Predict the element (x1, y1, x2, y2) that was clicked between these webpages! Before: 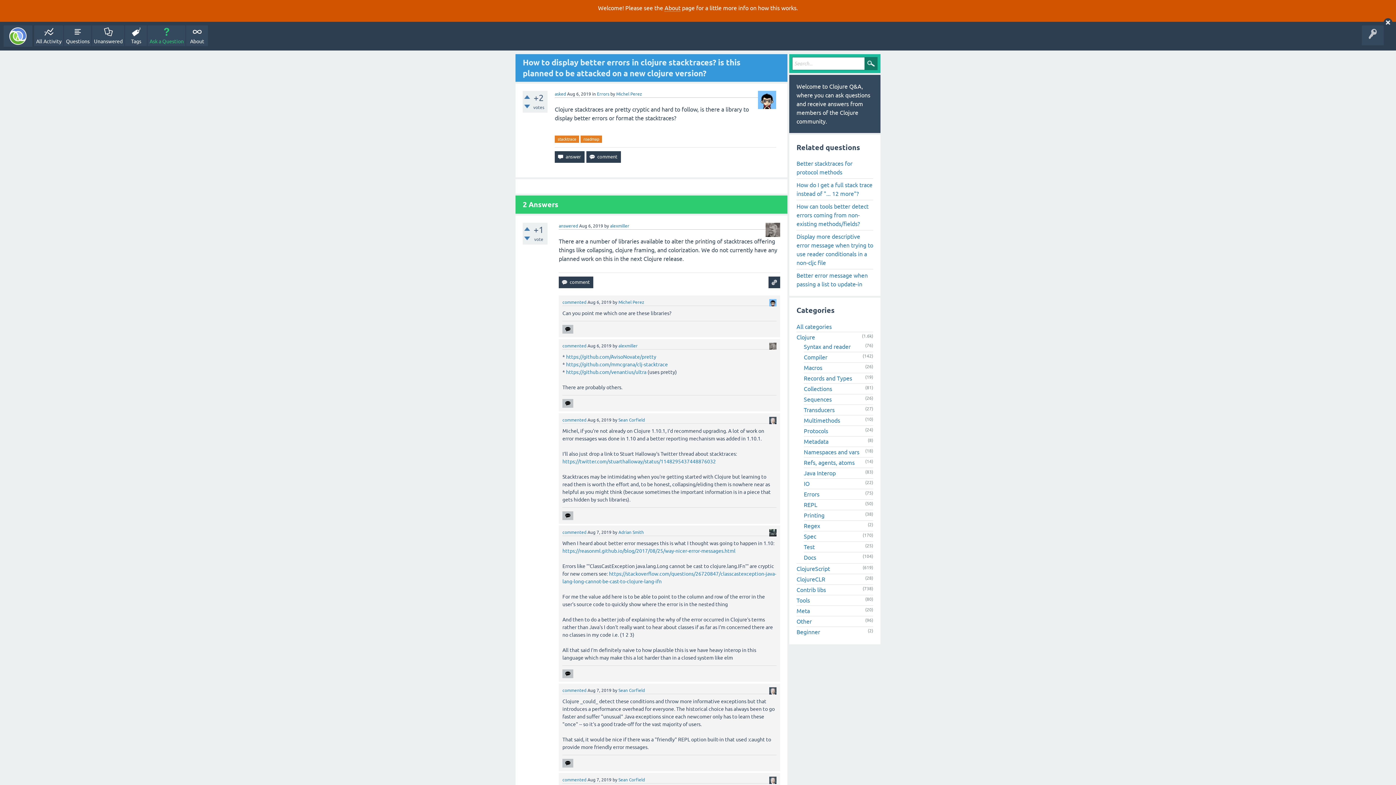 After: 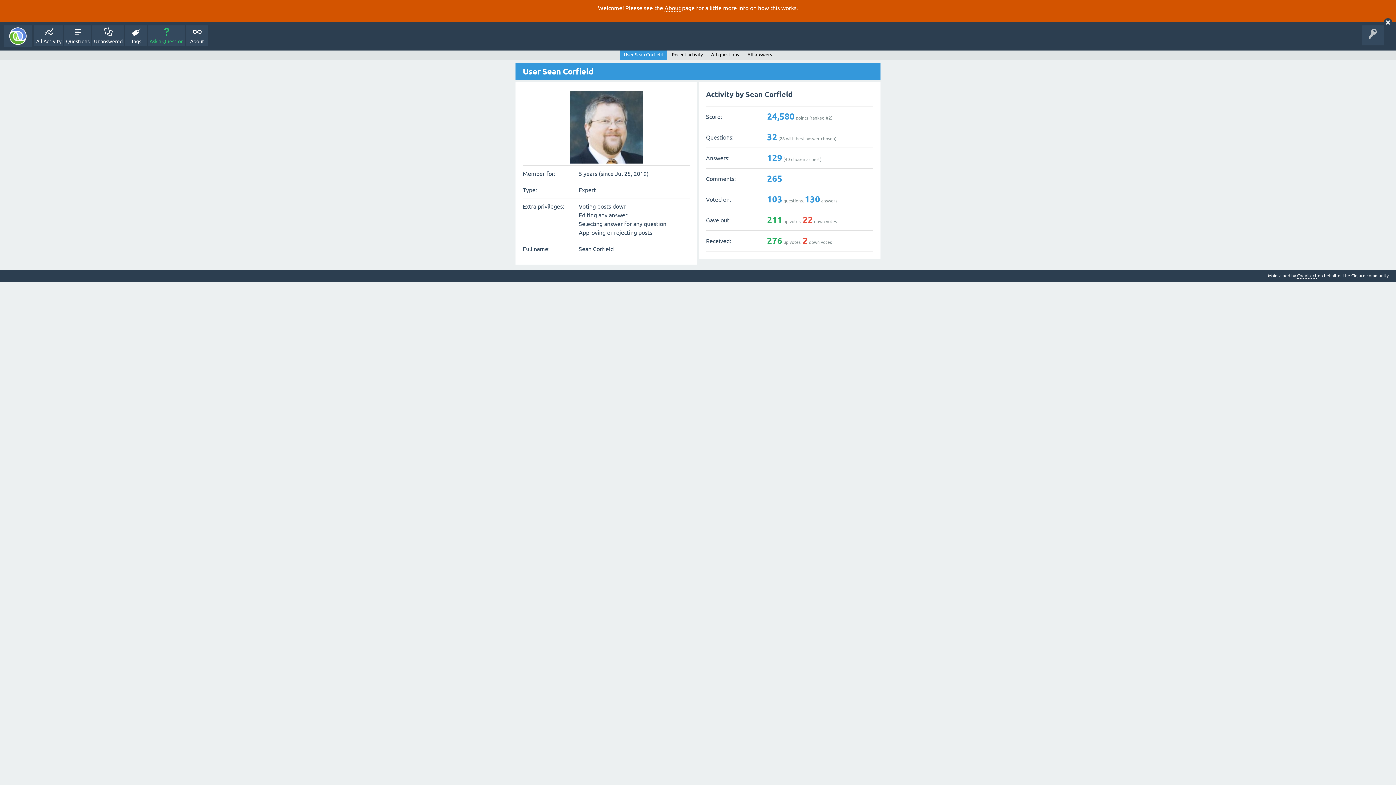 Action: bbox: (769, 689, 776, 694)